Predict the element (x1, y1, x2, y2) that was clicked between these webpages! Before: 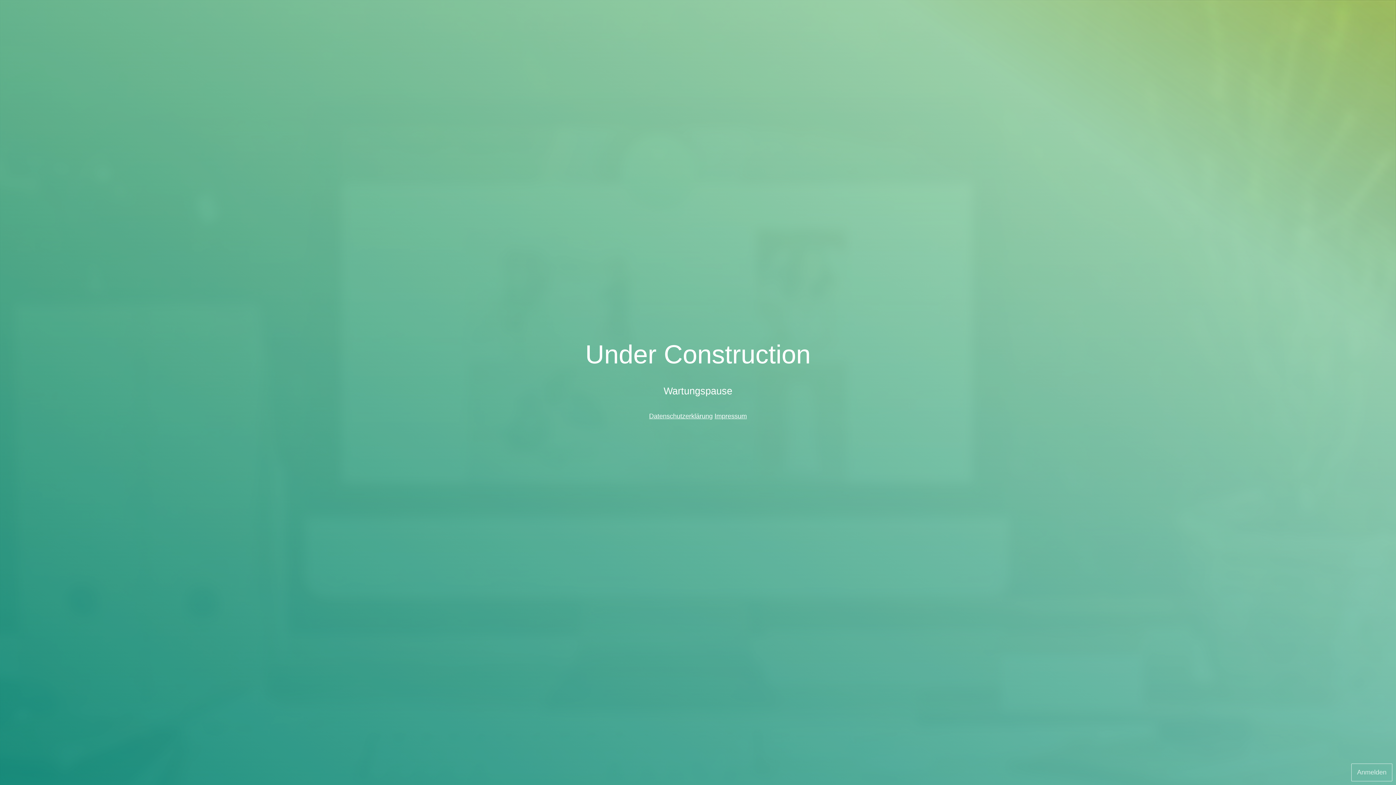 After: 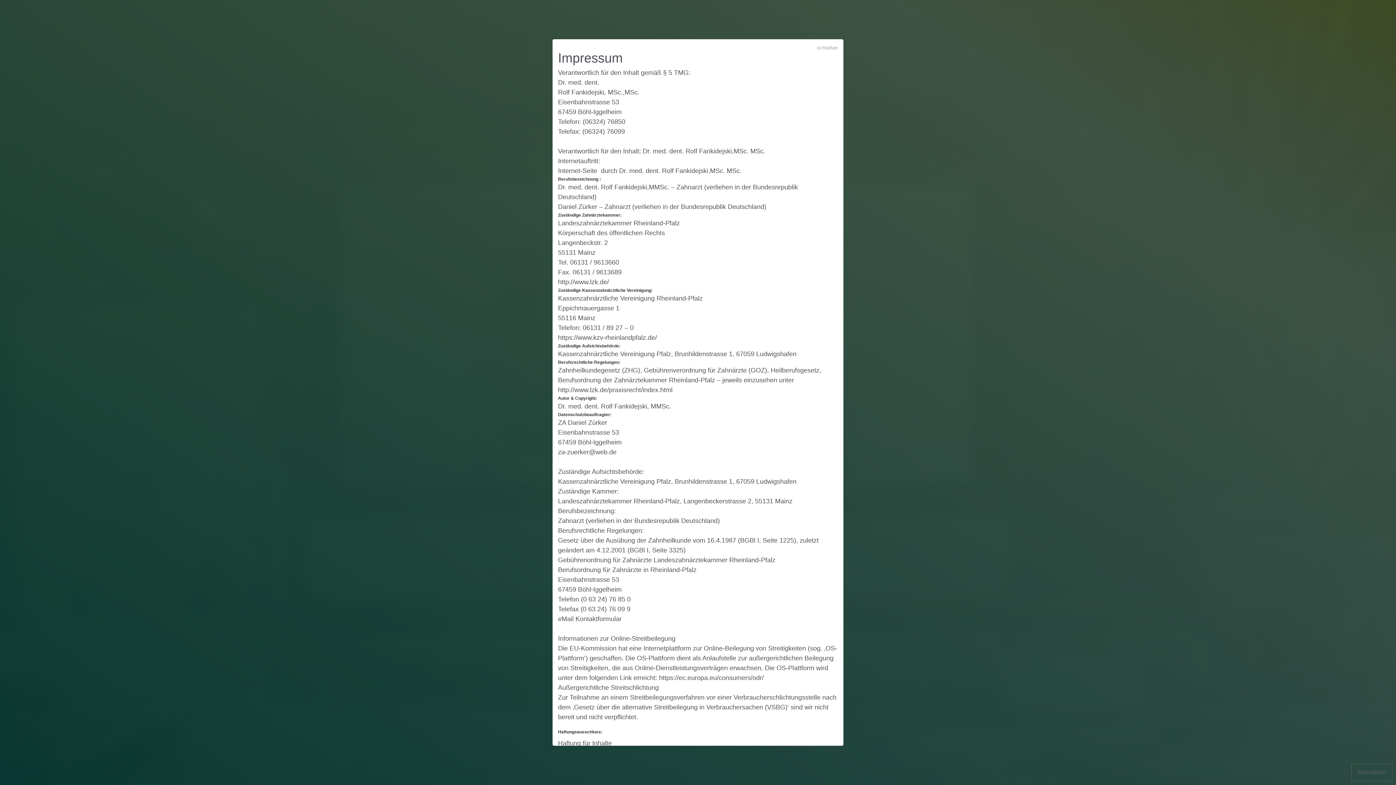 Action: bbox: (714, 412, 747, 420) label: Impressum